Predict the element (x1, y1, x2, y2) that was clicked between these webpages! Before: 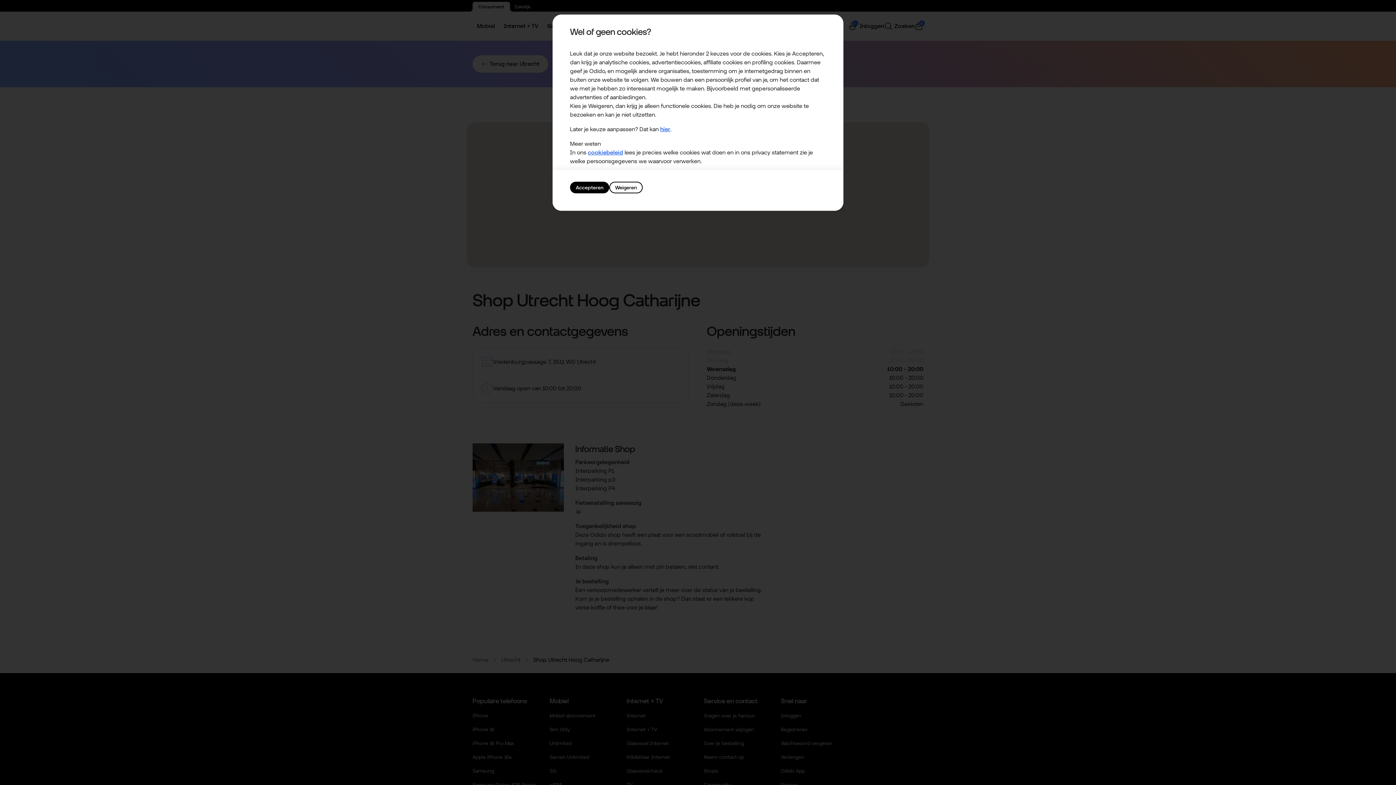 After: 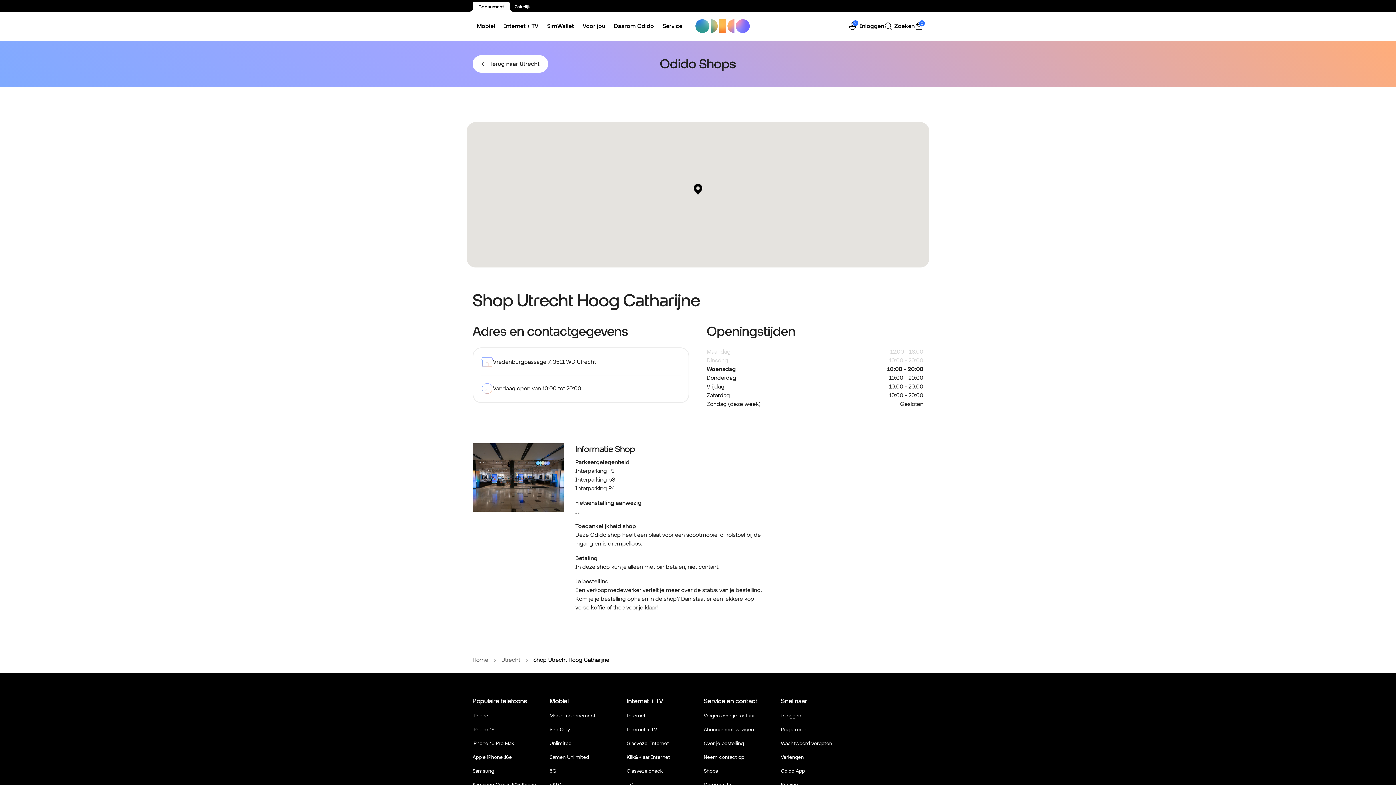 Action: label: Weigeren bbox: (609, 181, 642, 193)